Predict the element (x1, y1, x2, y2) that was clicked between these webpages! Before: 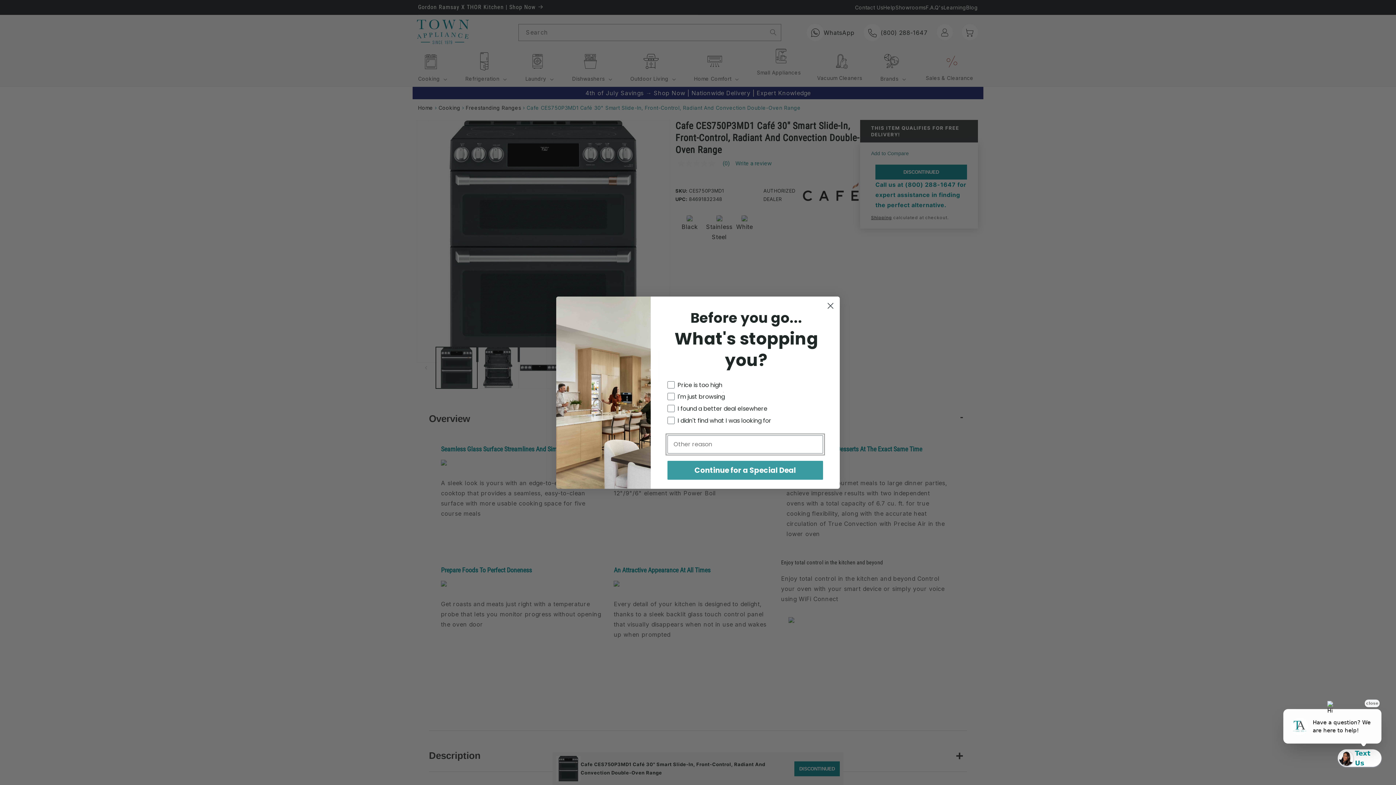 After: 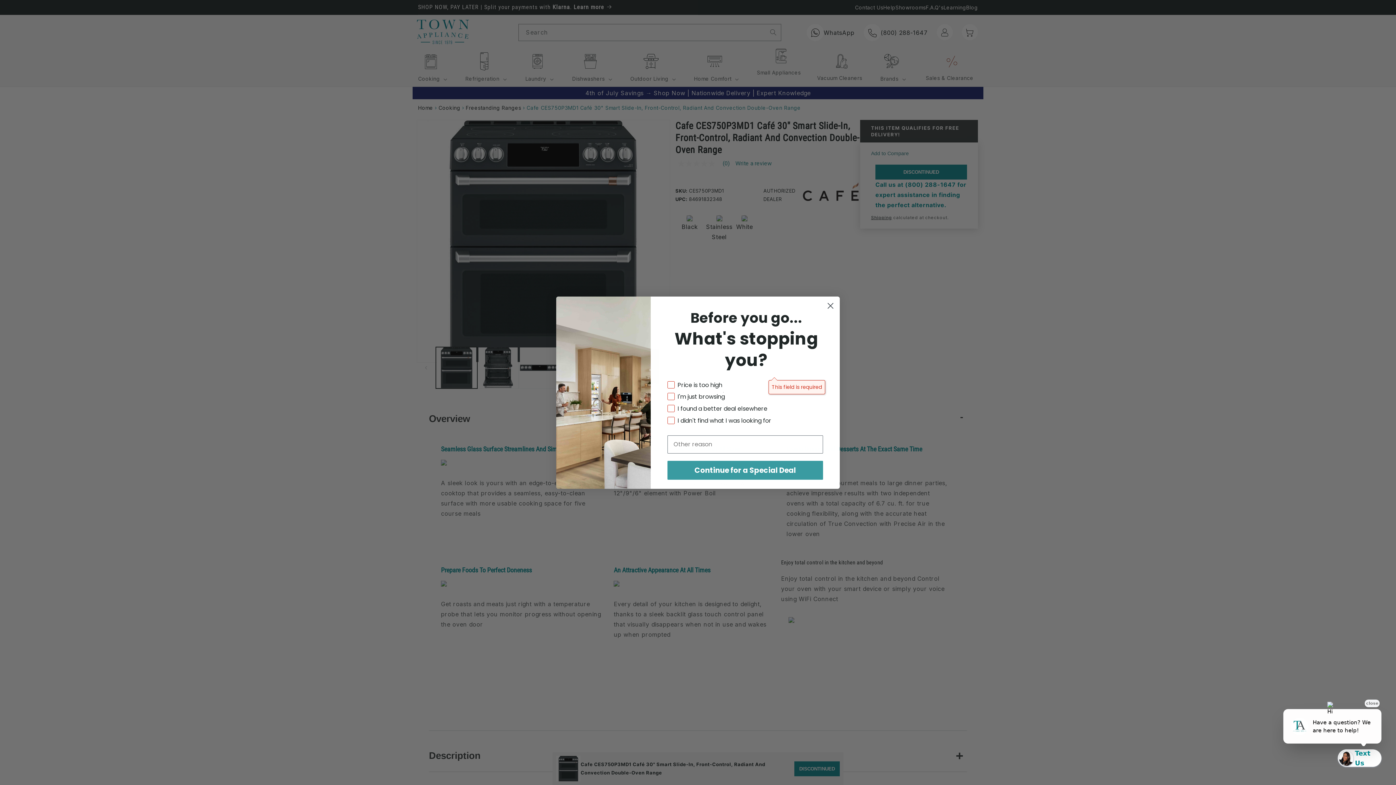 Action: bbox: (667, 460, 823, 479) label: Continue for a Special Deal